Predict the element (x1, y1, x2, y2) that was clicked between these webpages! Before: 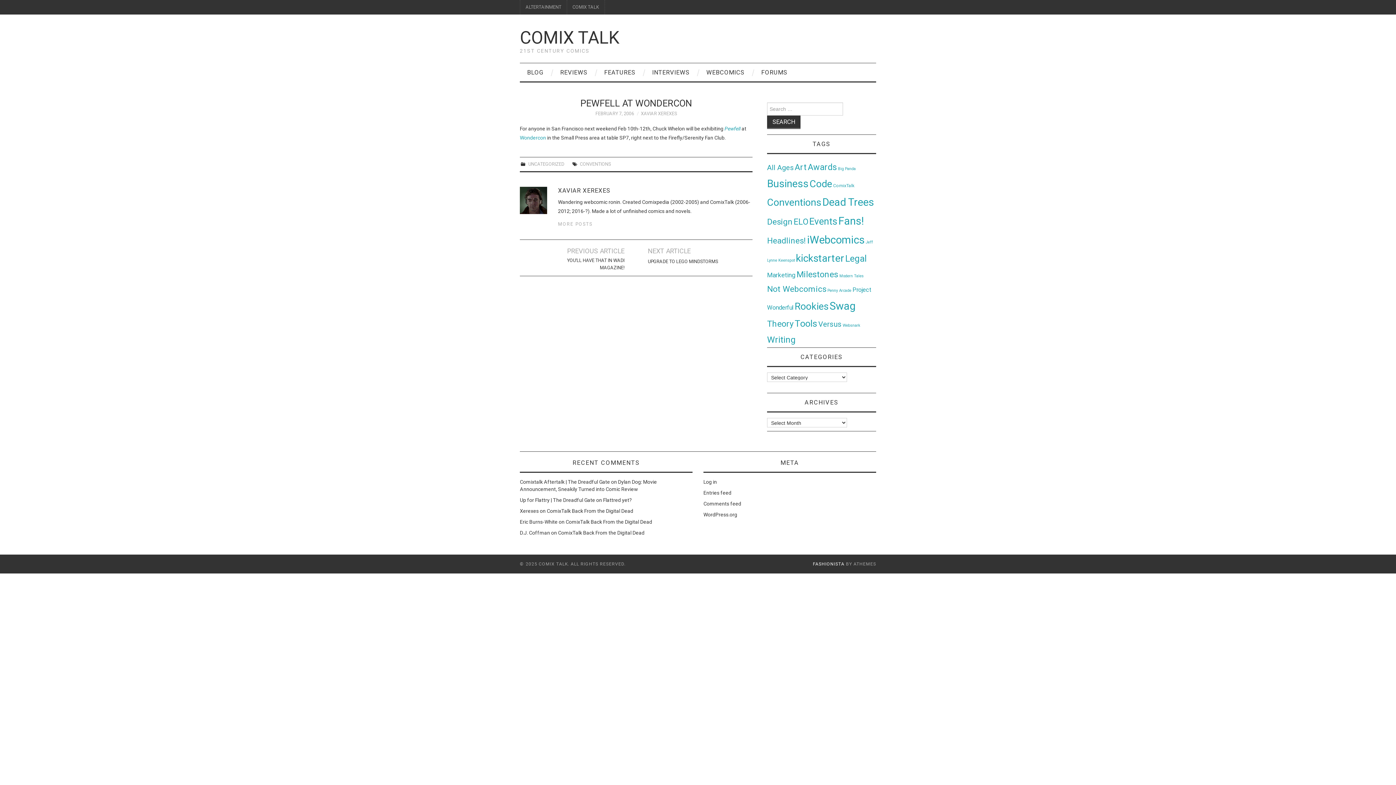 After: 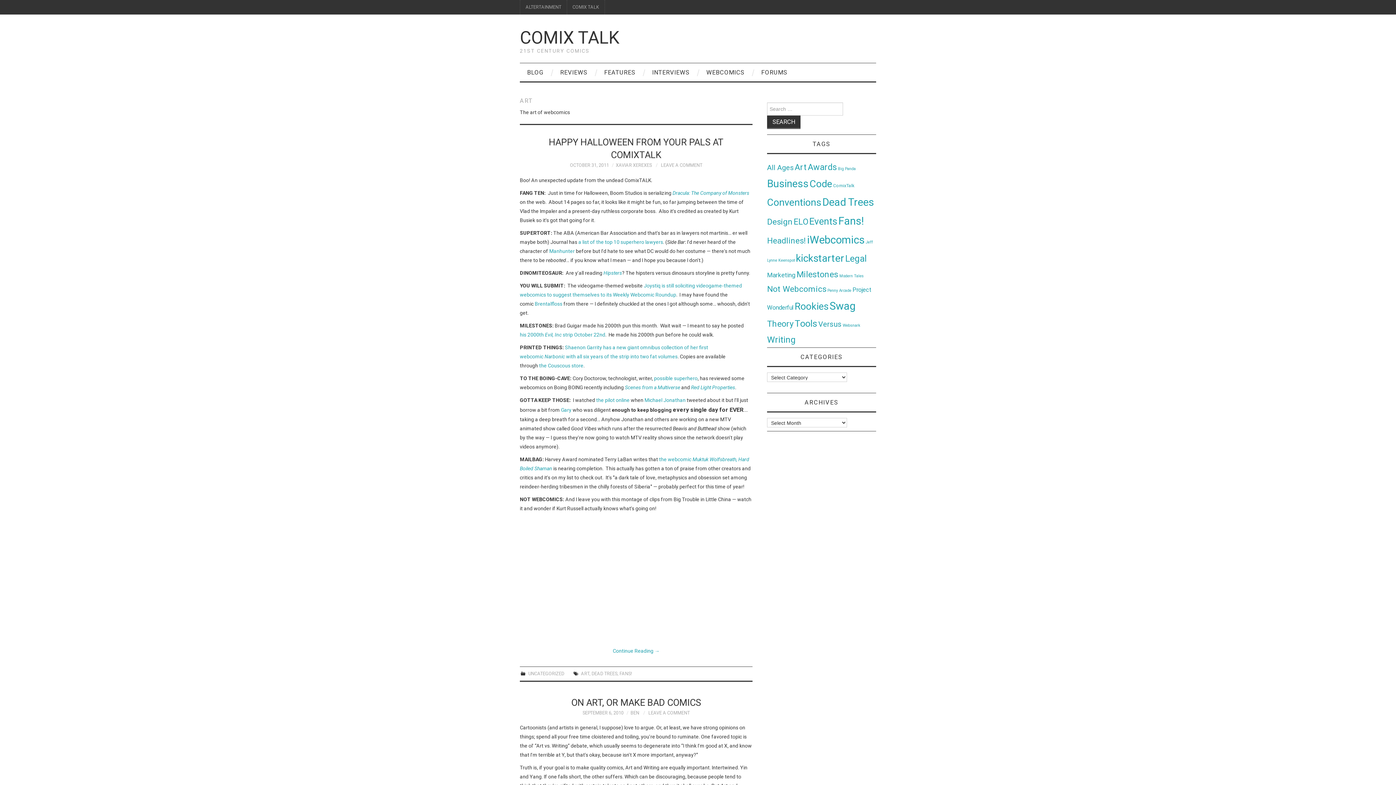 Action: label: Art (49 items) bbox: (794, 162, 806, 172)